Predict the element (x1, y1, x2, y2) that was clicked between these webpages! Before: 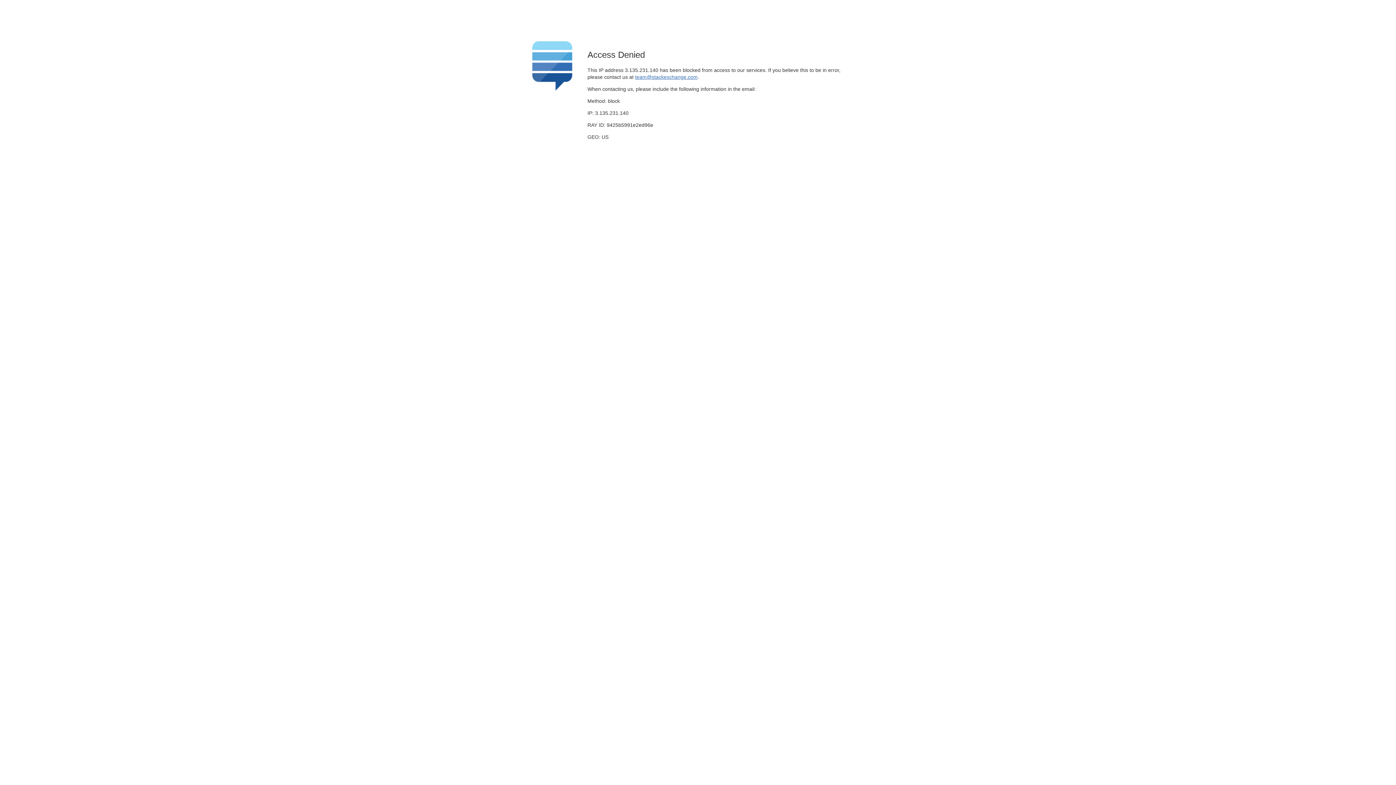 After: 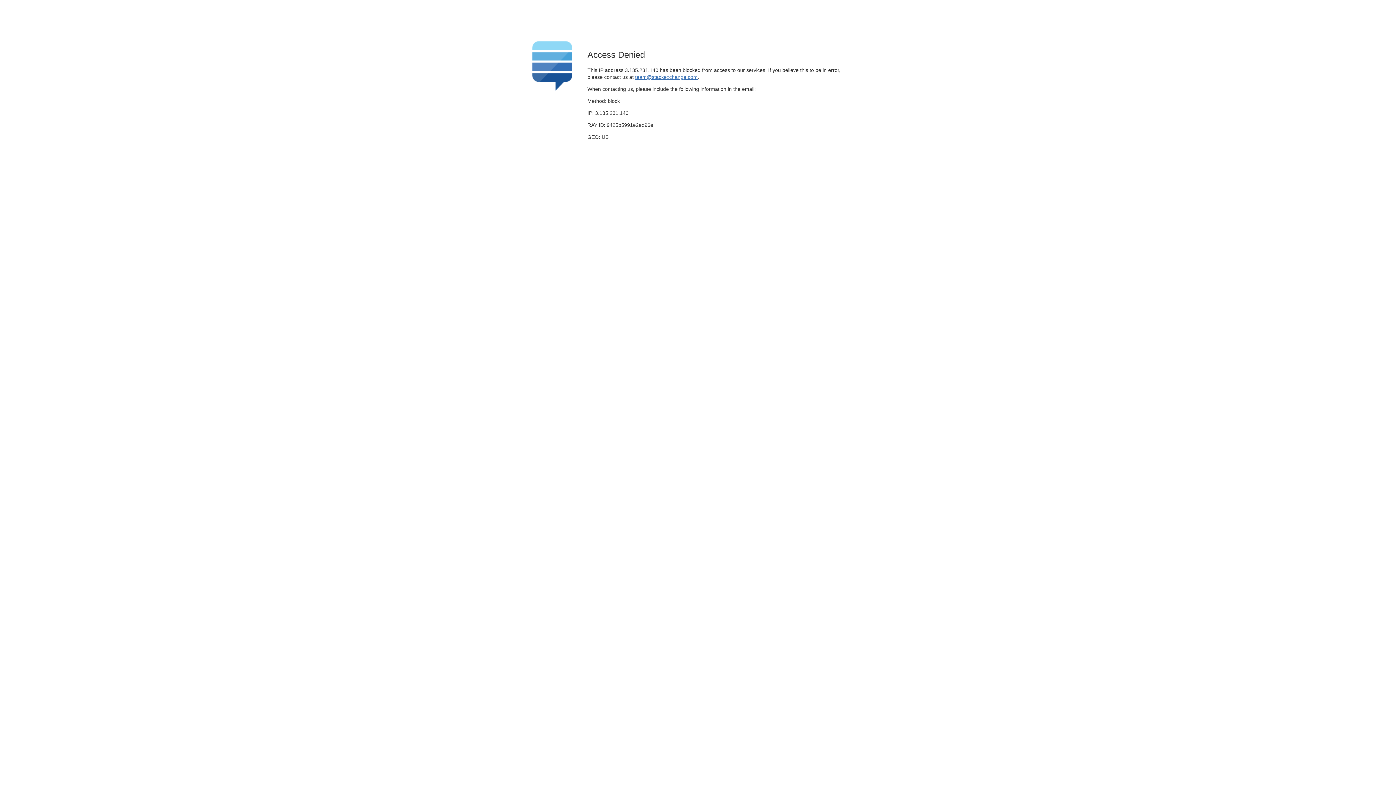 Action: label: team@stackexchange.com bbox: (635, 74, 697, 79)